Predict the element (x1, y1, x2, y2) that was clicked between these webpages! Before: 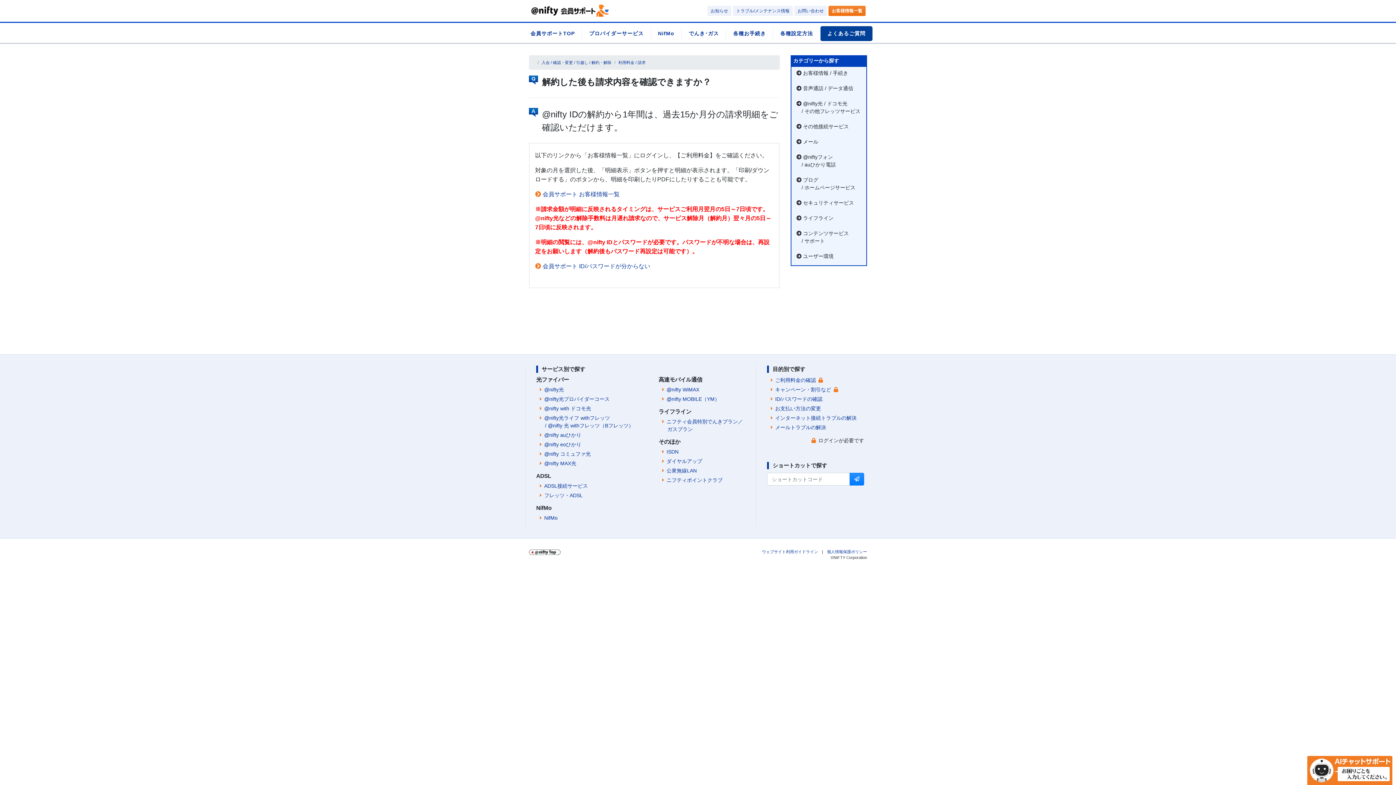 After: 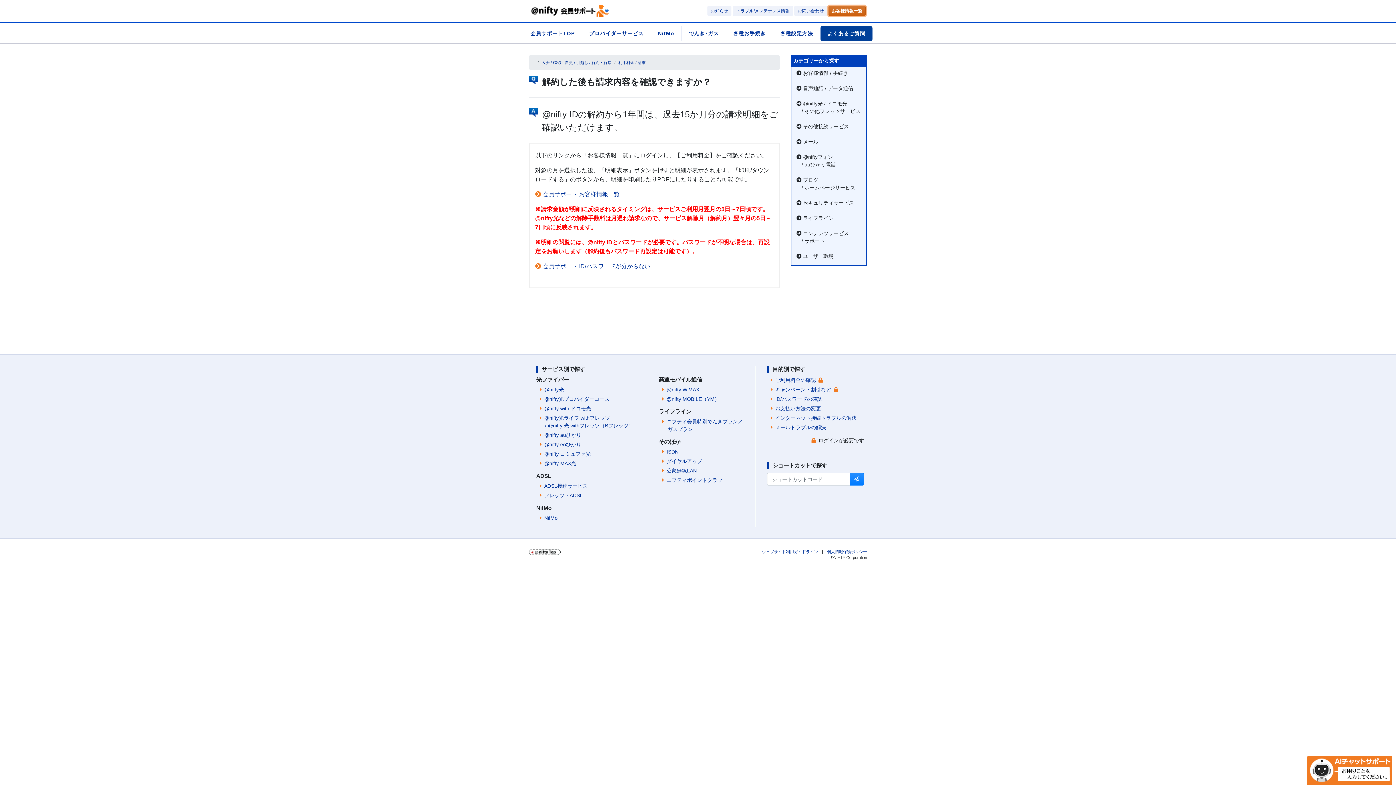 Action: label: お客様情報一覧 bbox: (828, 5, 865, 15)